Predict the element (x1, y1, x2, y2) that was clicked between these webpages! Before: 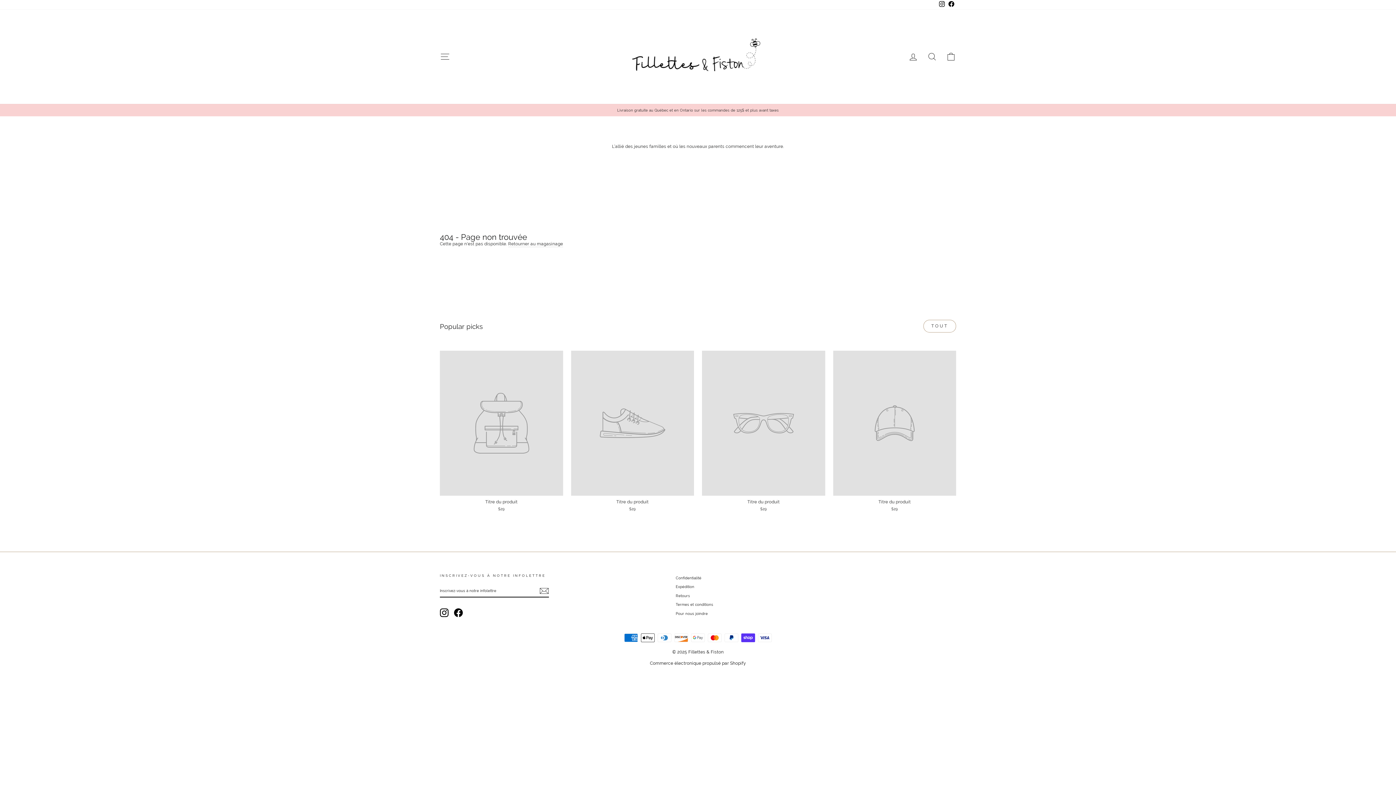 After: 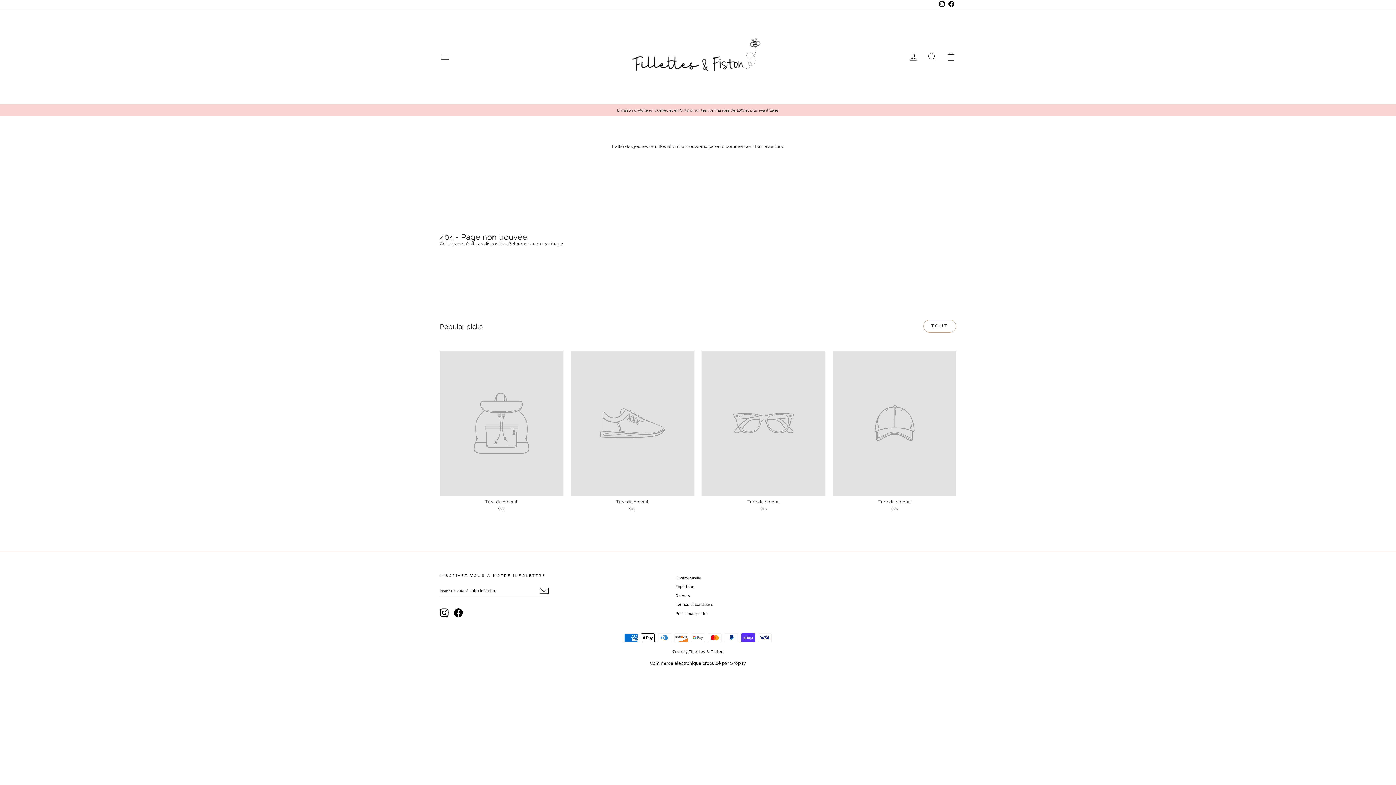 Action: label: TOUT bbox: (923, 320, 956, 332)